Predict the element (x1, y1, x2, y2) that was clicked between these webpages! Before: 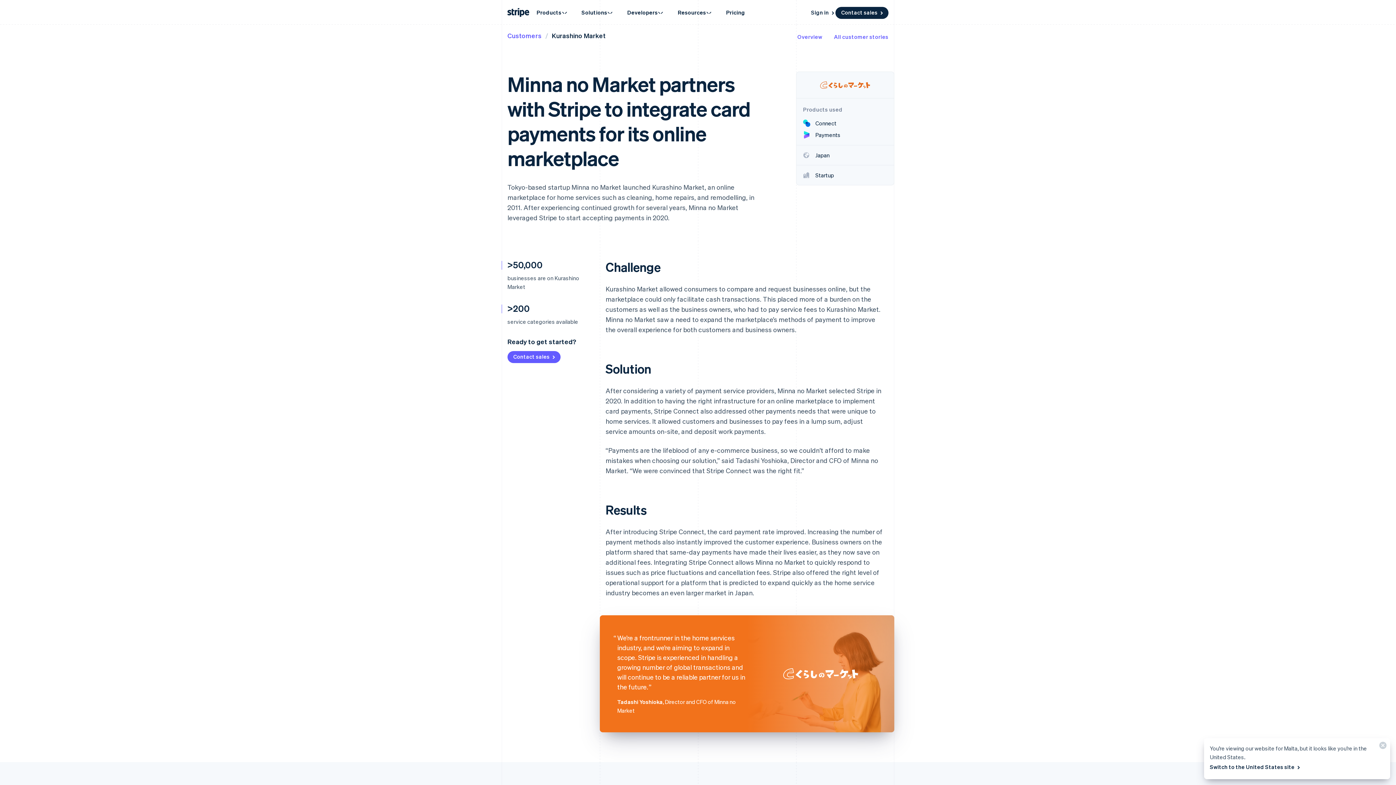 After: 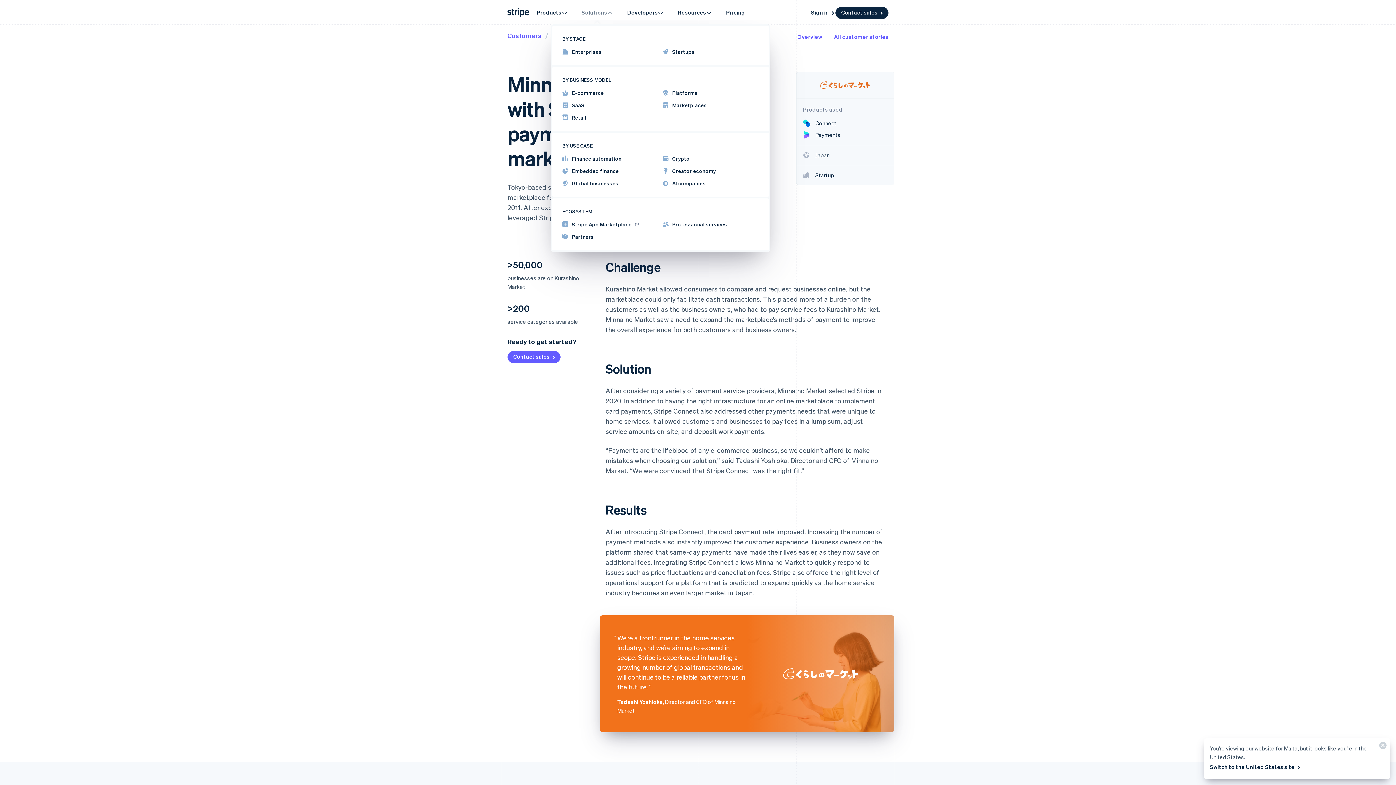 Action: label: Solutions bbox: (574, 4, 620, 20)